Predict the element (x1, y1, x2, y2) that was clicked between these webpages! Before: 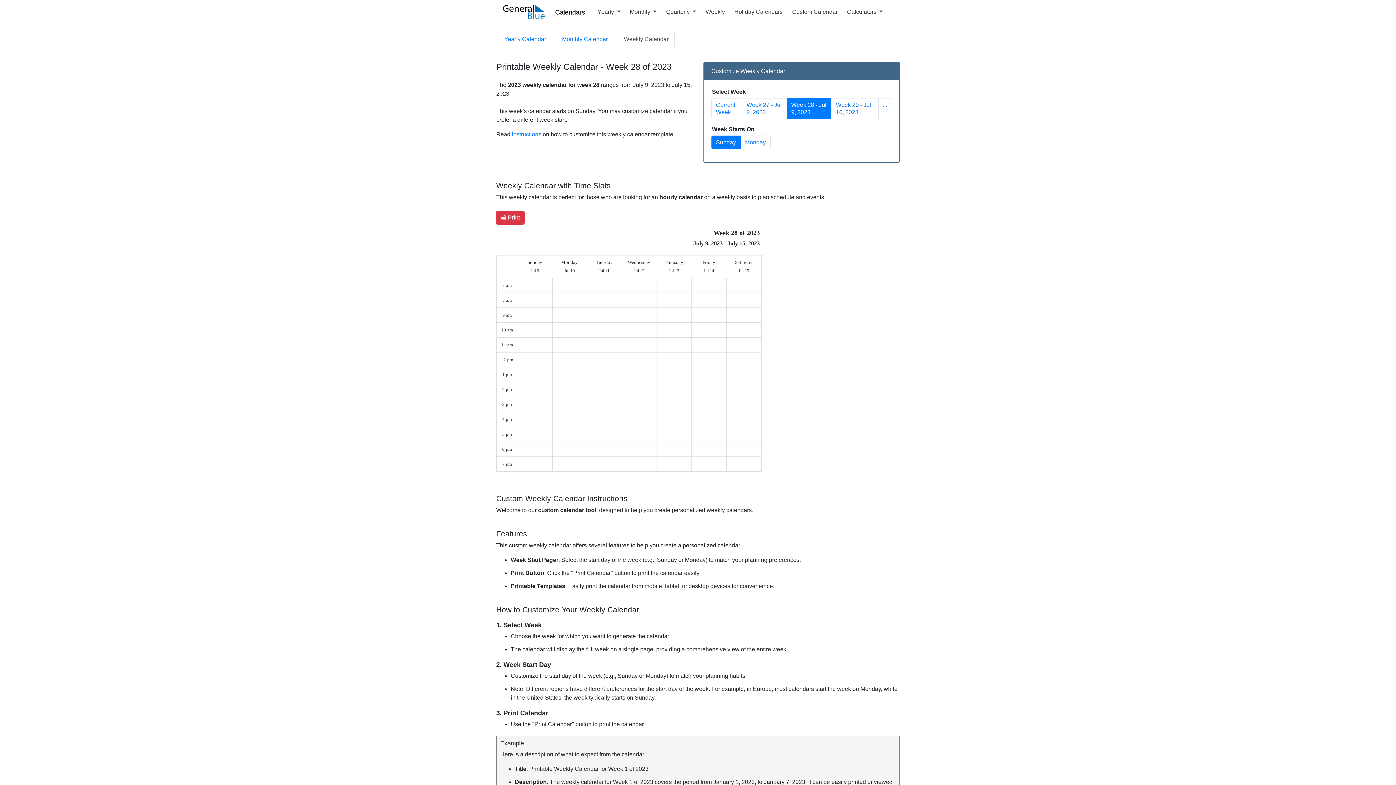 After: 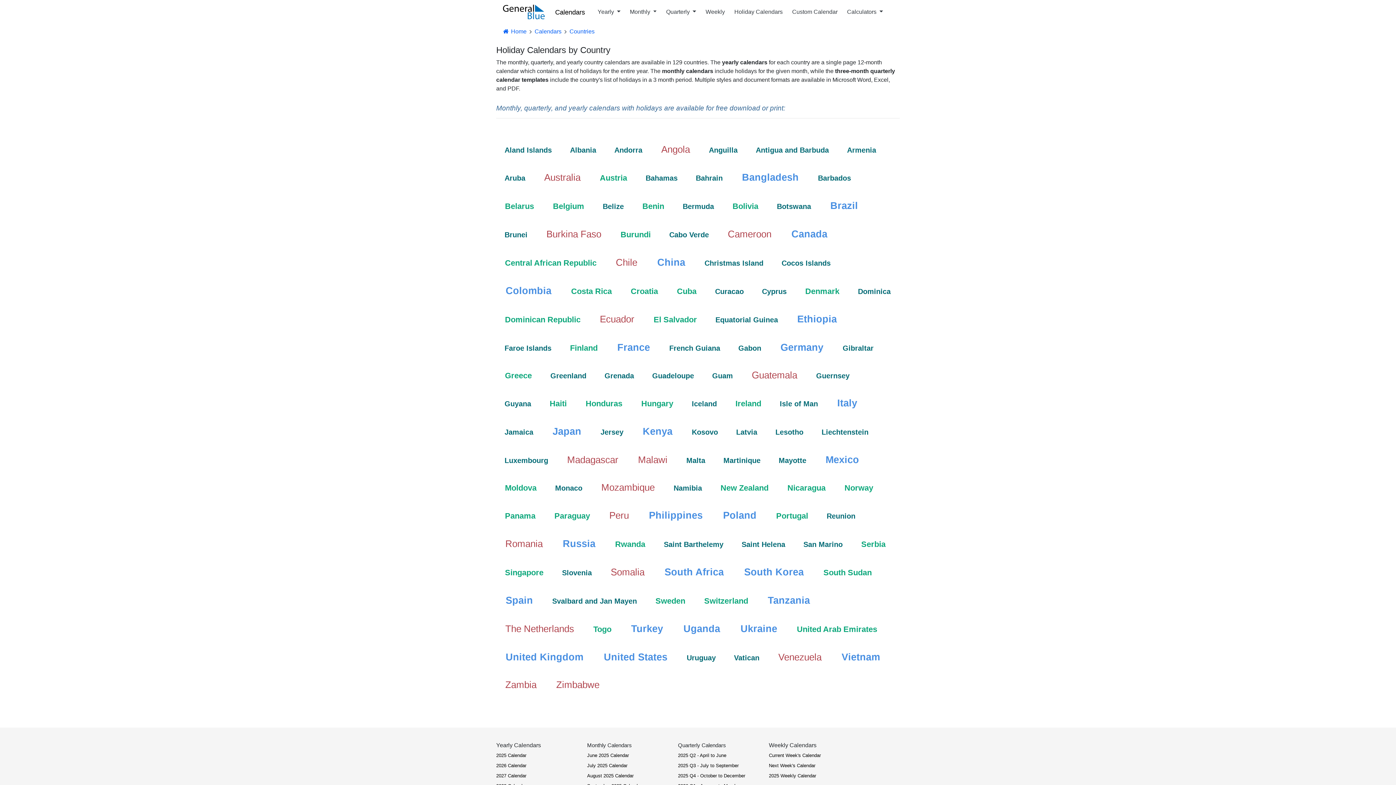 Action: bbox: (731, 4, 785, 19) label: Holiday Calendars